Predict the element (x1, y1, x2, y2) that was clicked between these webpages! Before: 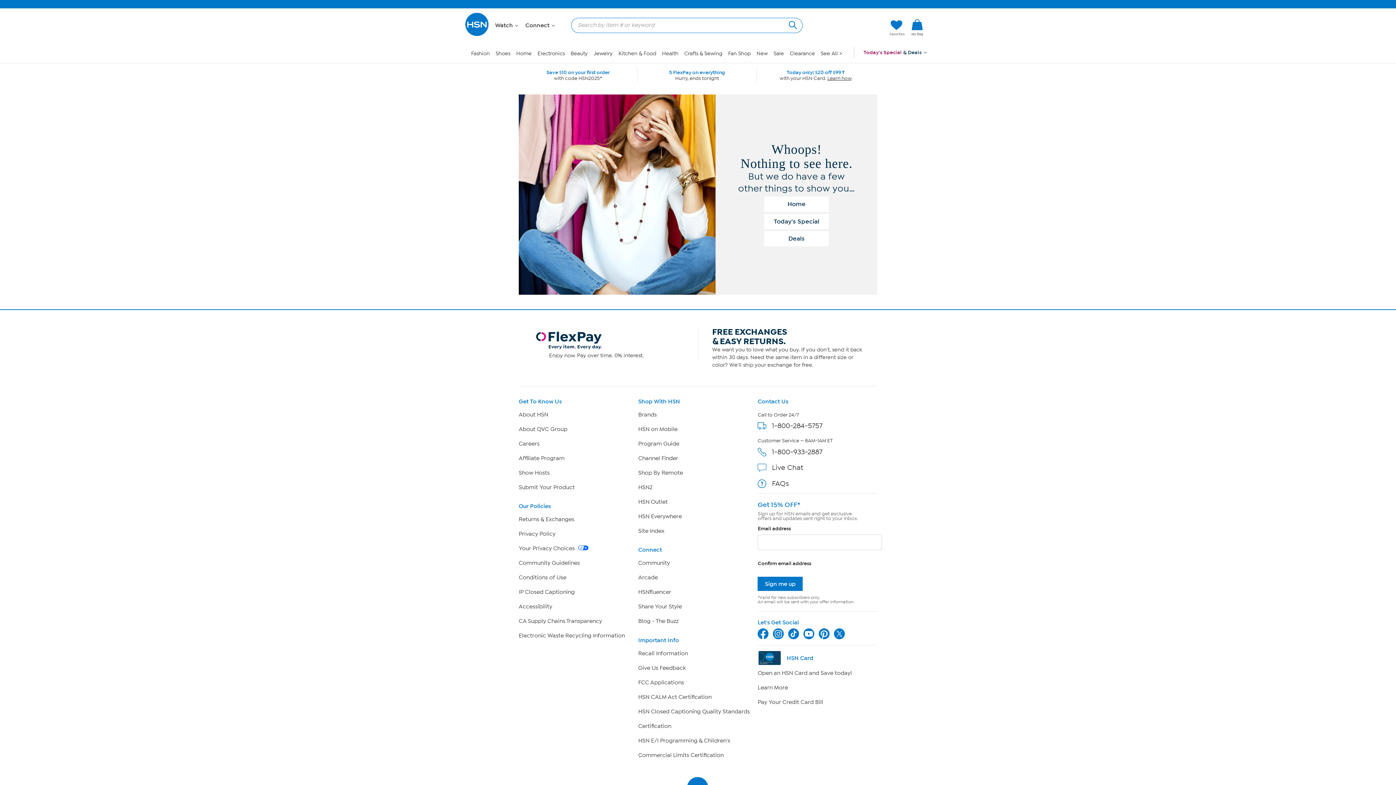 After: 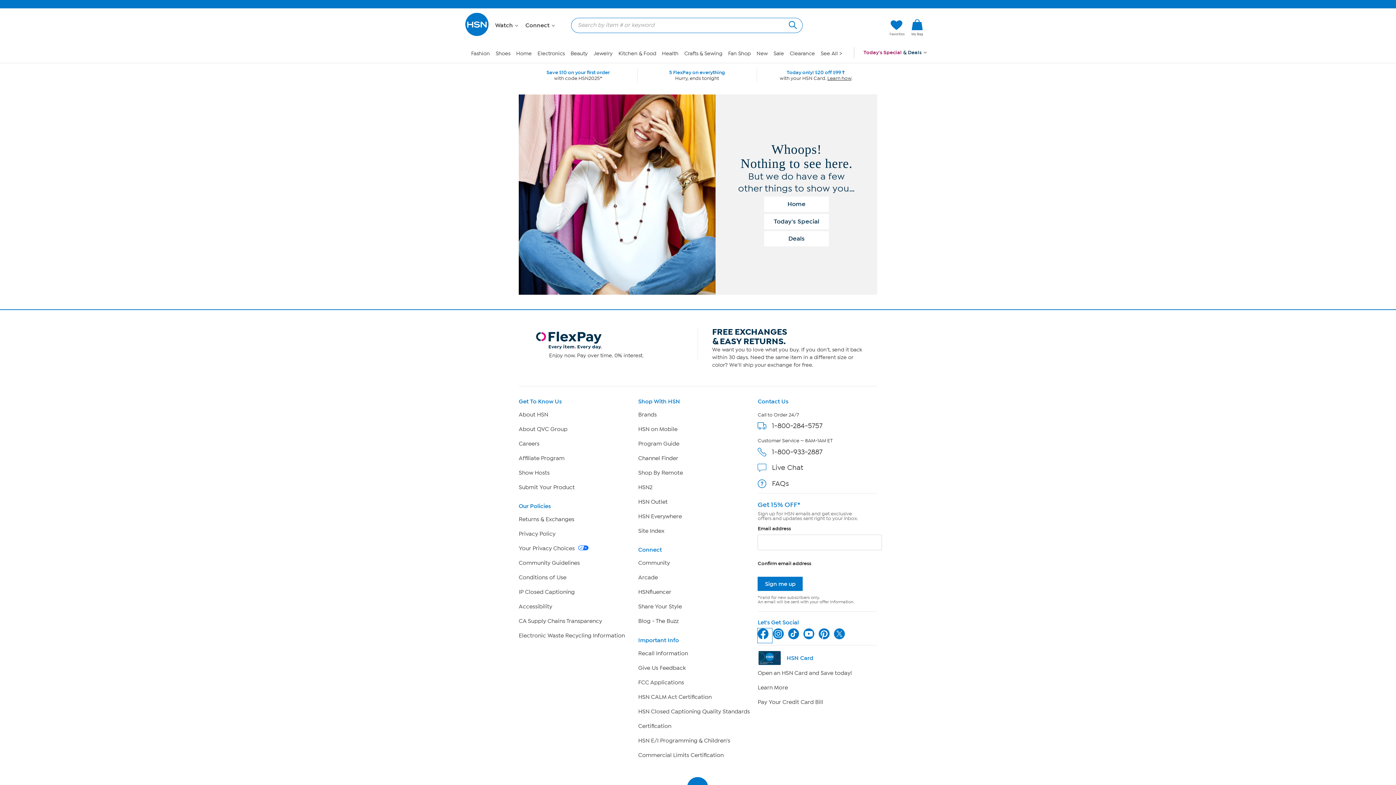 Action: bbox: (757, 628, 772, 643)